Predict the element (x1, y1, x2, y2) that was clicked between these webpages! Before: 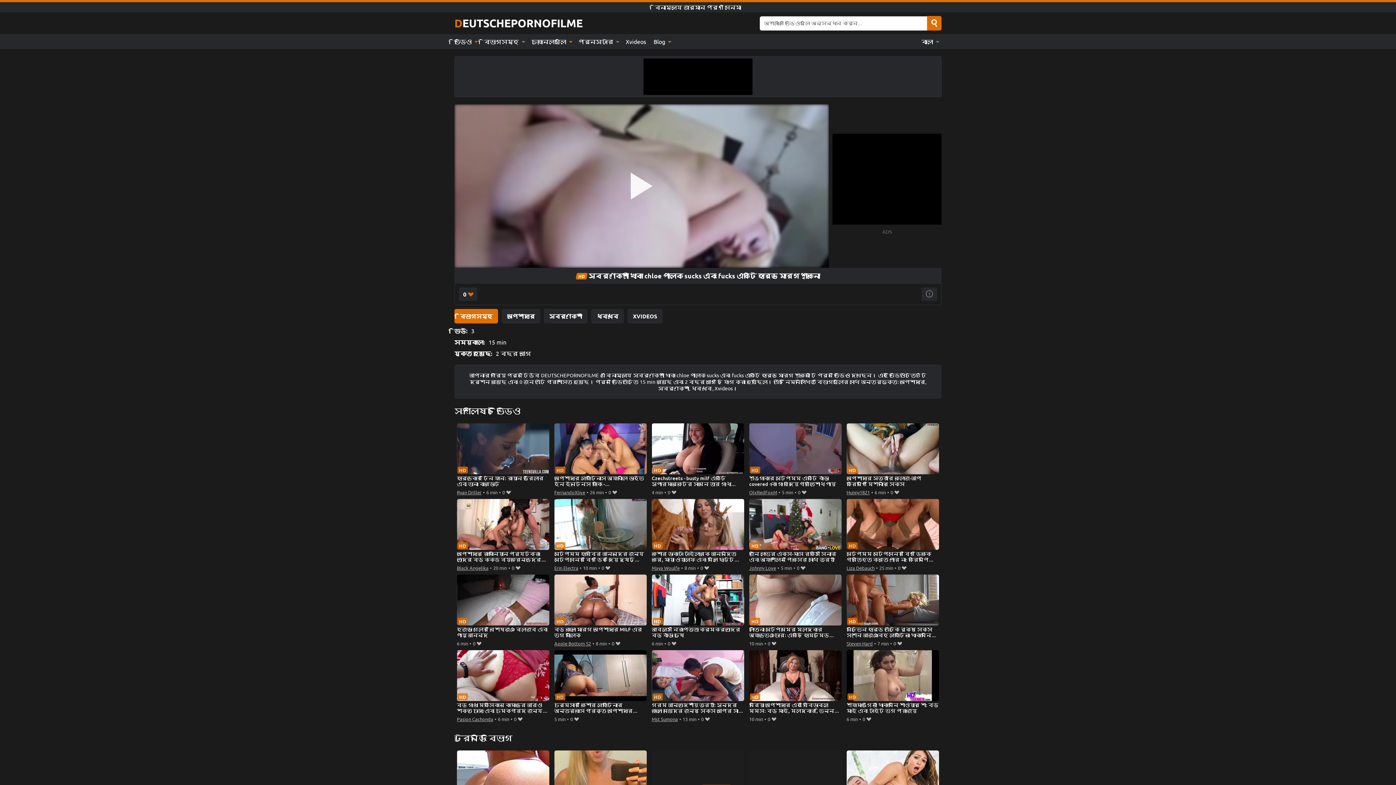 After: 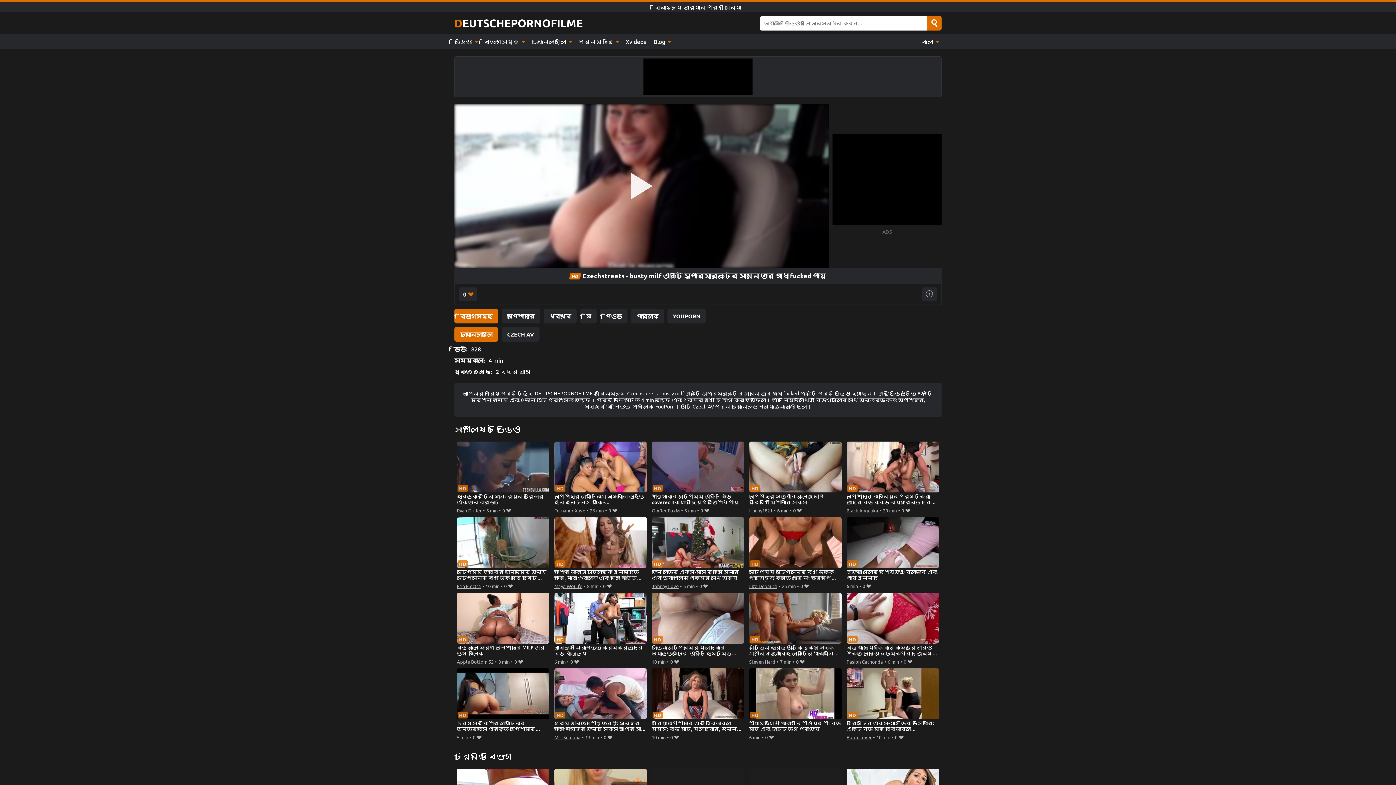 Action: bbox: (651, 423, 744, 487) label: Czechstreets - busty milf একটি সুপারমার্কেটের সামনে তার গাধা fucked পায়